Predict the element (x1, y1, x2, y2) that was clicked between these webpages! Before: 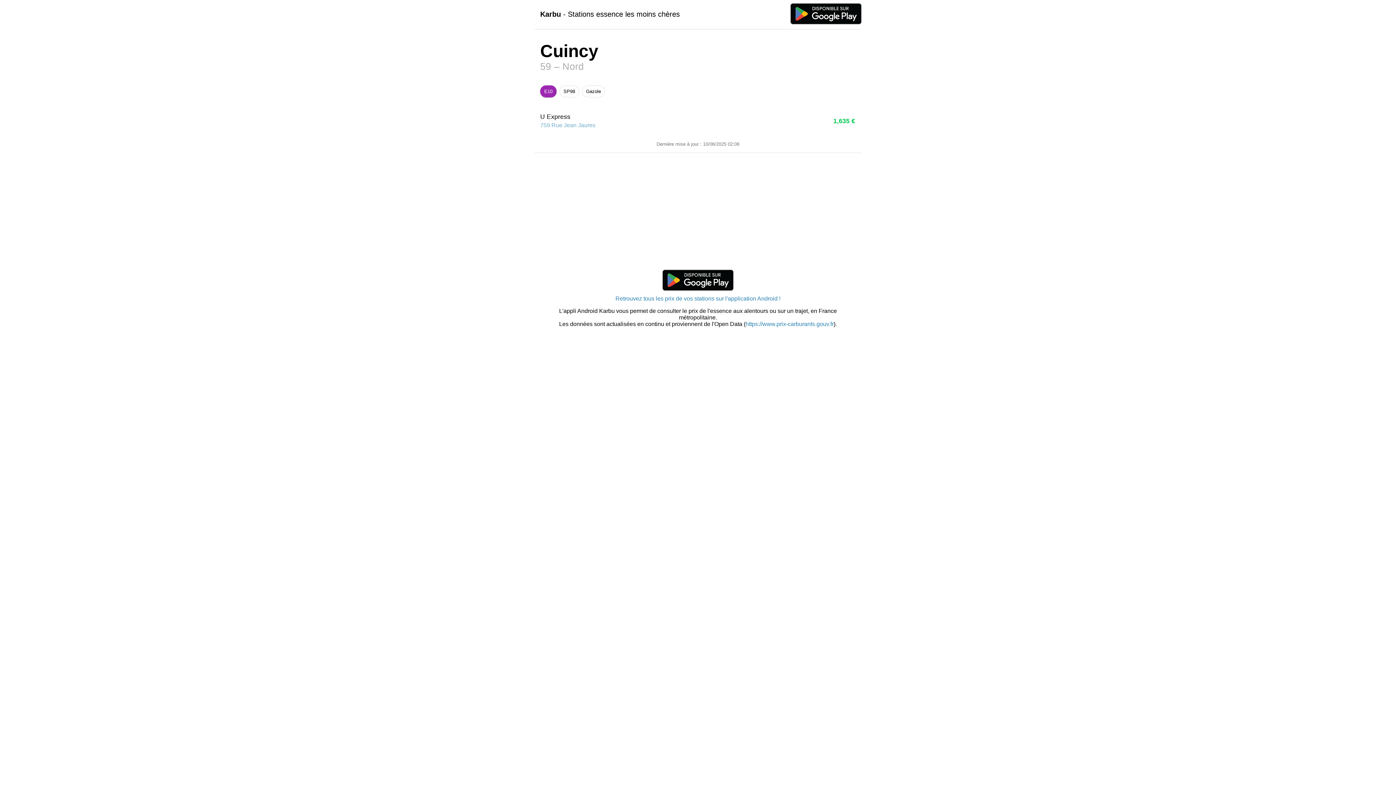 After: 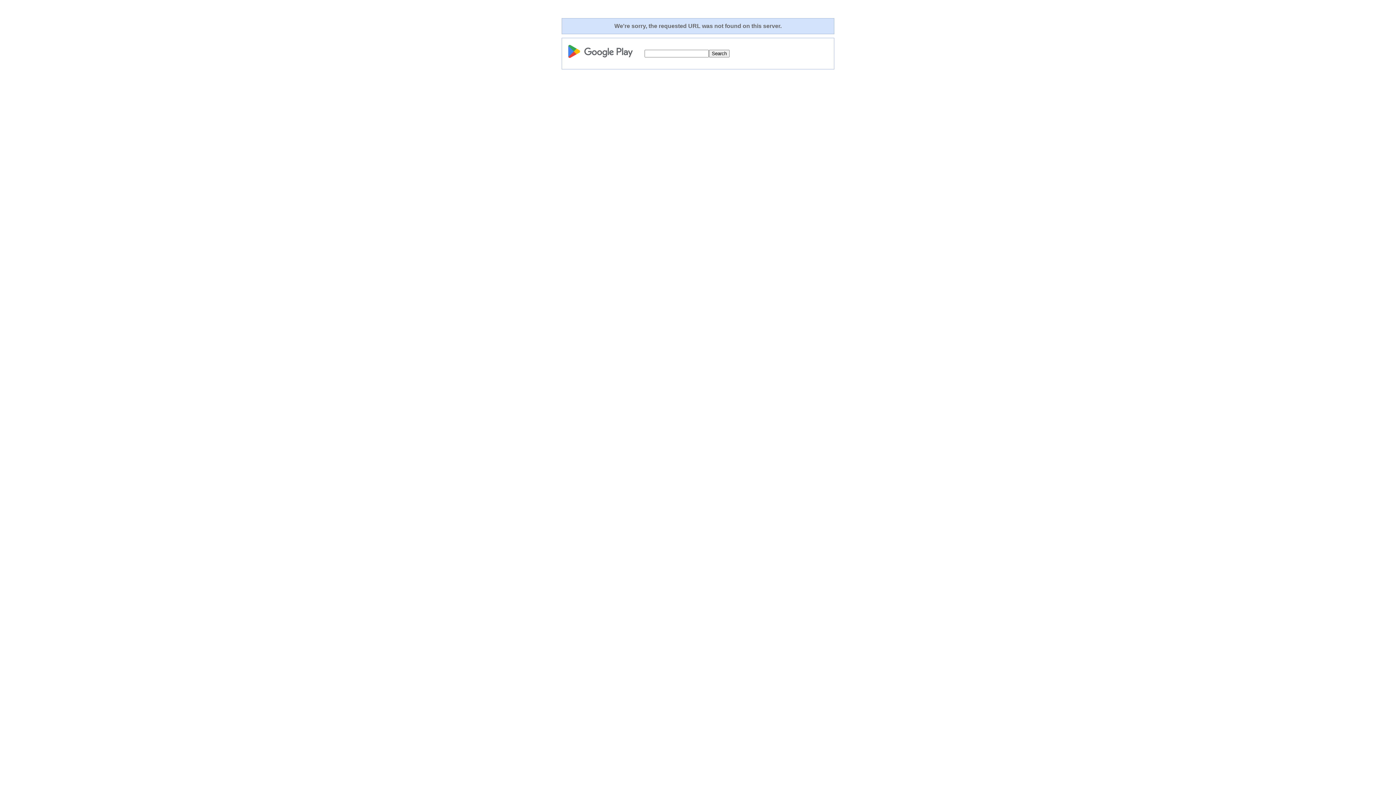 Action: label: 
Retrouvez tous les prix de vos stations sur l'application Android ! bbox: (615, 289, 780, 301)